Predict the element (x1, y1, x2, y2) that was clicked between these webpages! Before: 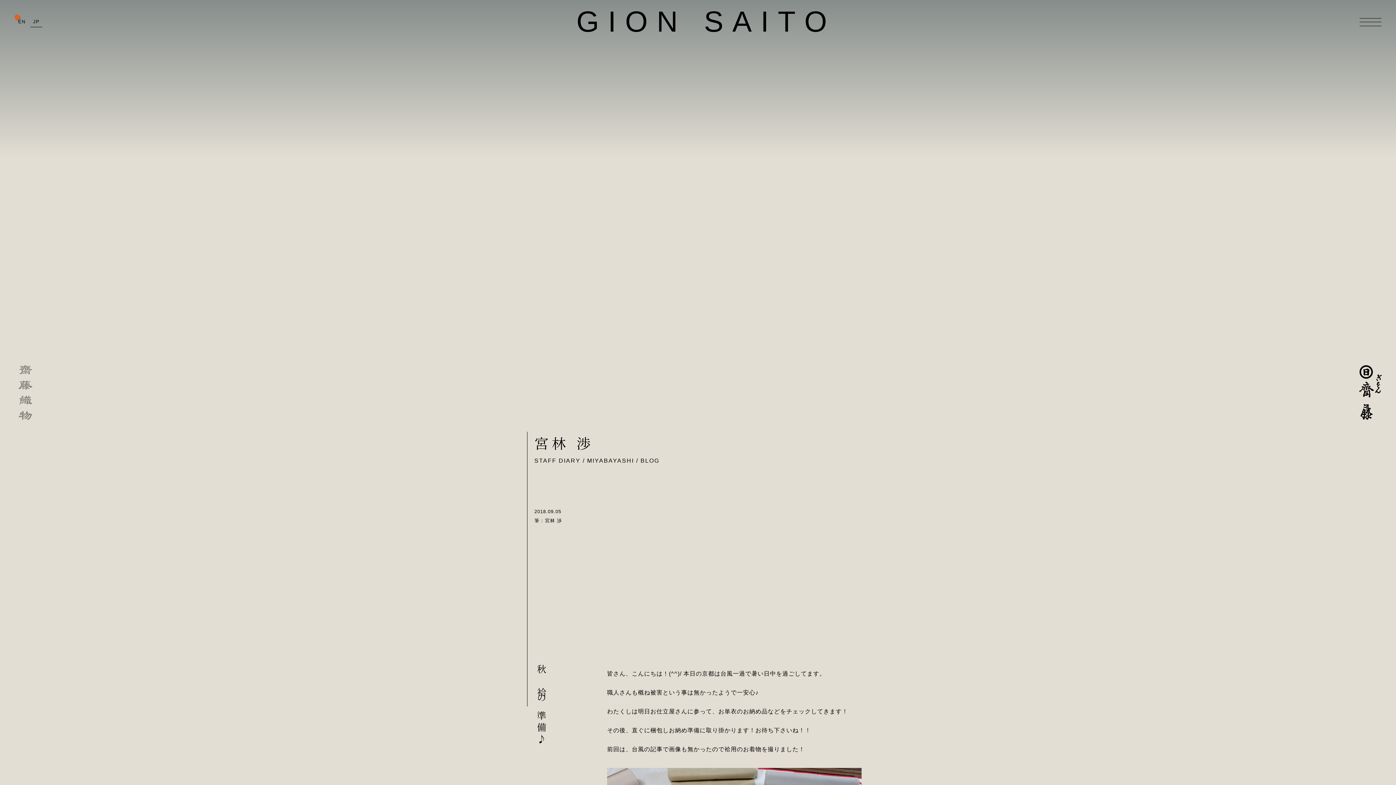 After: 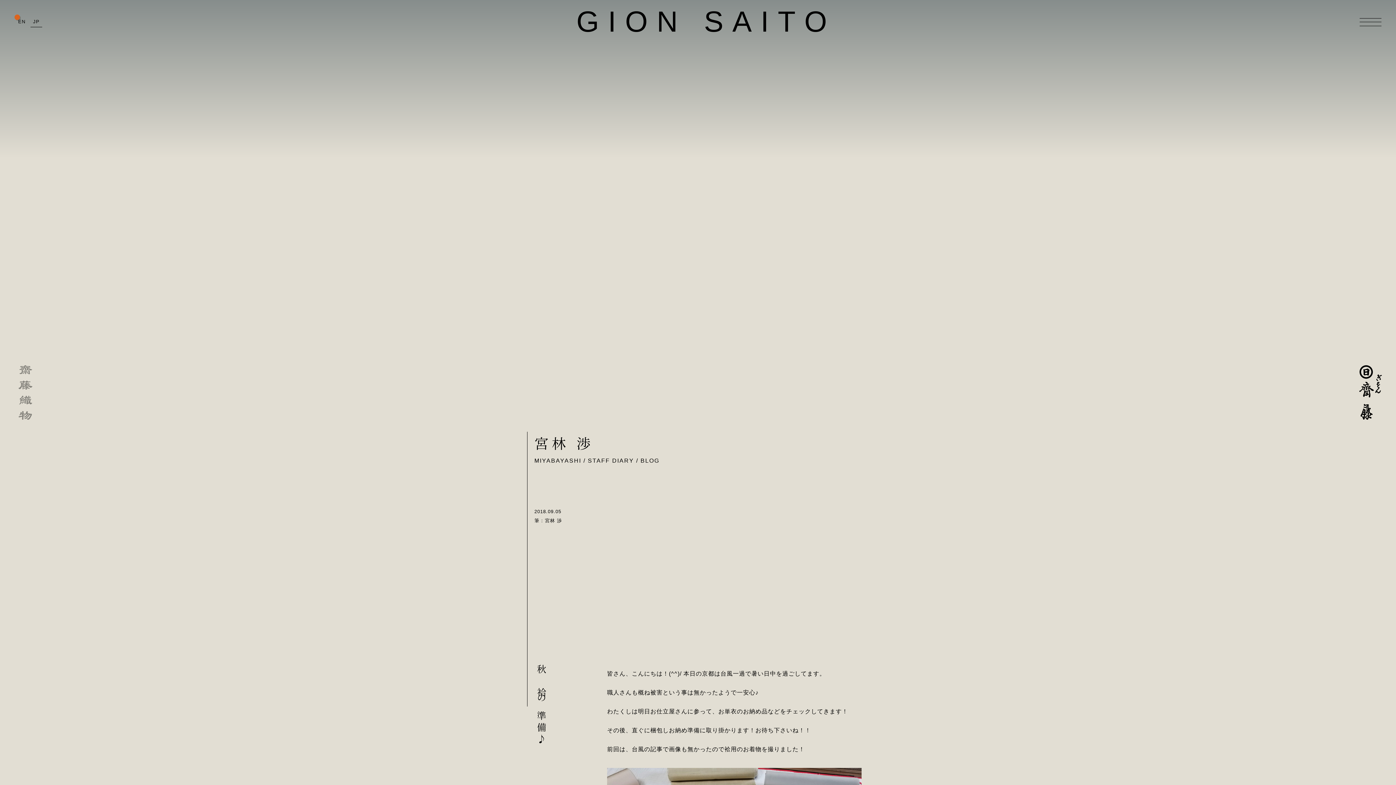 Action: label: 日本語 bbox: (29, 7, 43, 36)